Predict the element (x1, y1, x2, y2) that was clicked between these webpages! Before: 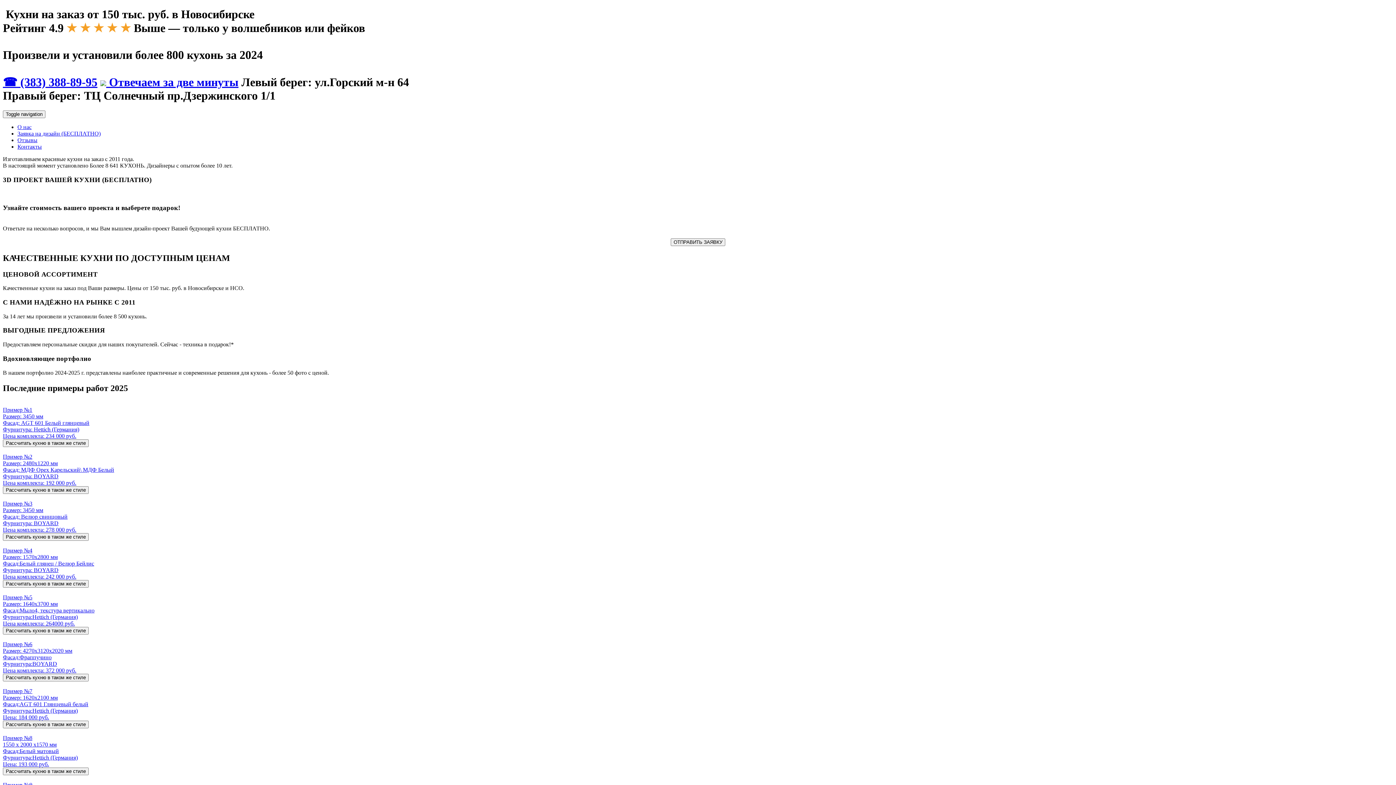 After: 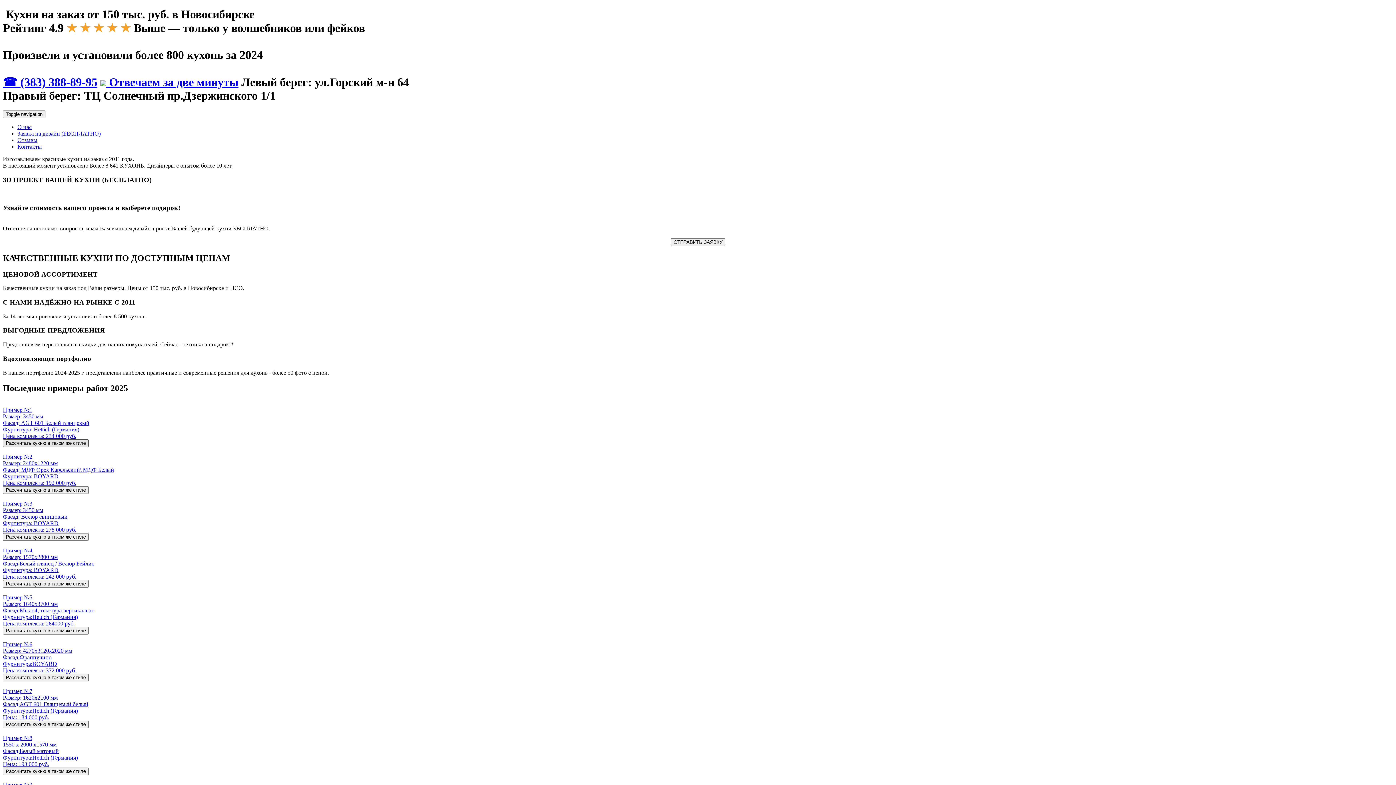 Action: bbox: (2, 439, 88, 447) label: Рассчитать кухню в таком же стиле